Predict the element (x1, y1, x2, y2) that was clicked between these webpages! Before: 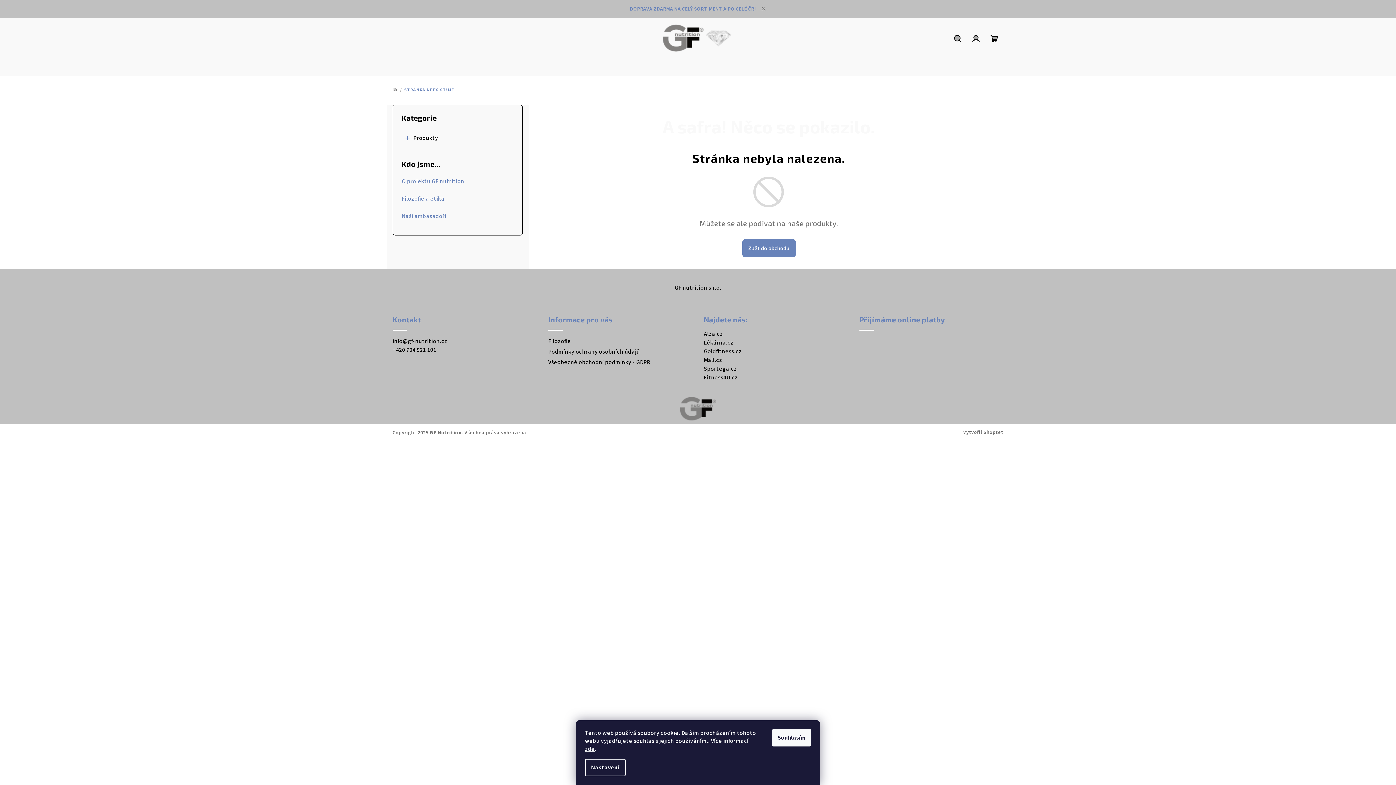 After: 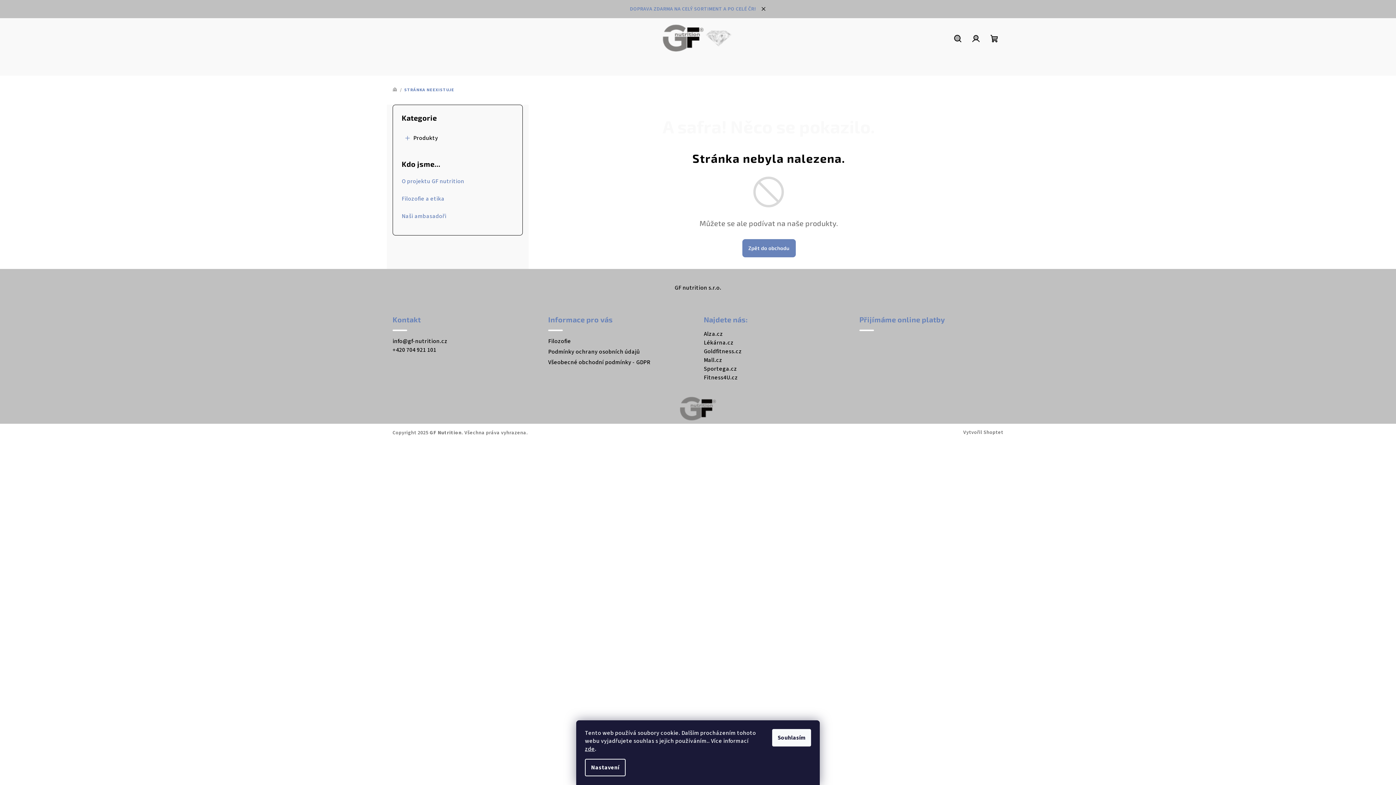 Action: bbox: (704, 330, 723, 338) label: Alza.cz